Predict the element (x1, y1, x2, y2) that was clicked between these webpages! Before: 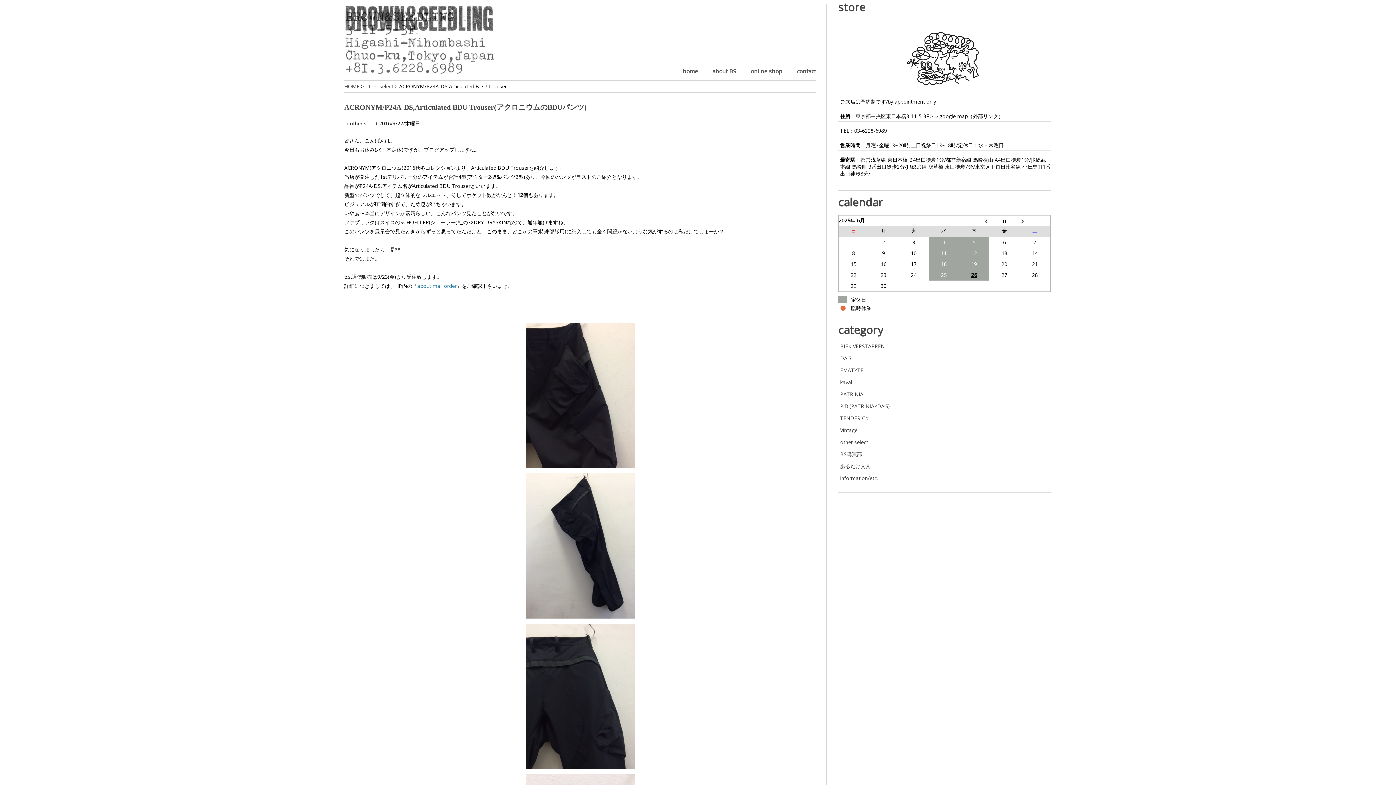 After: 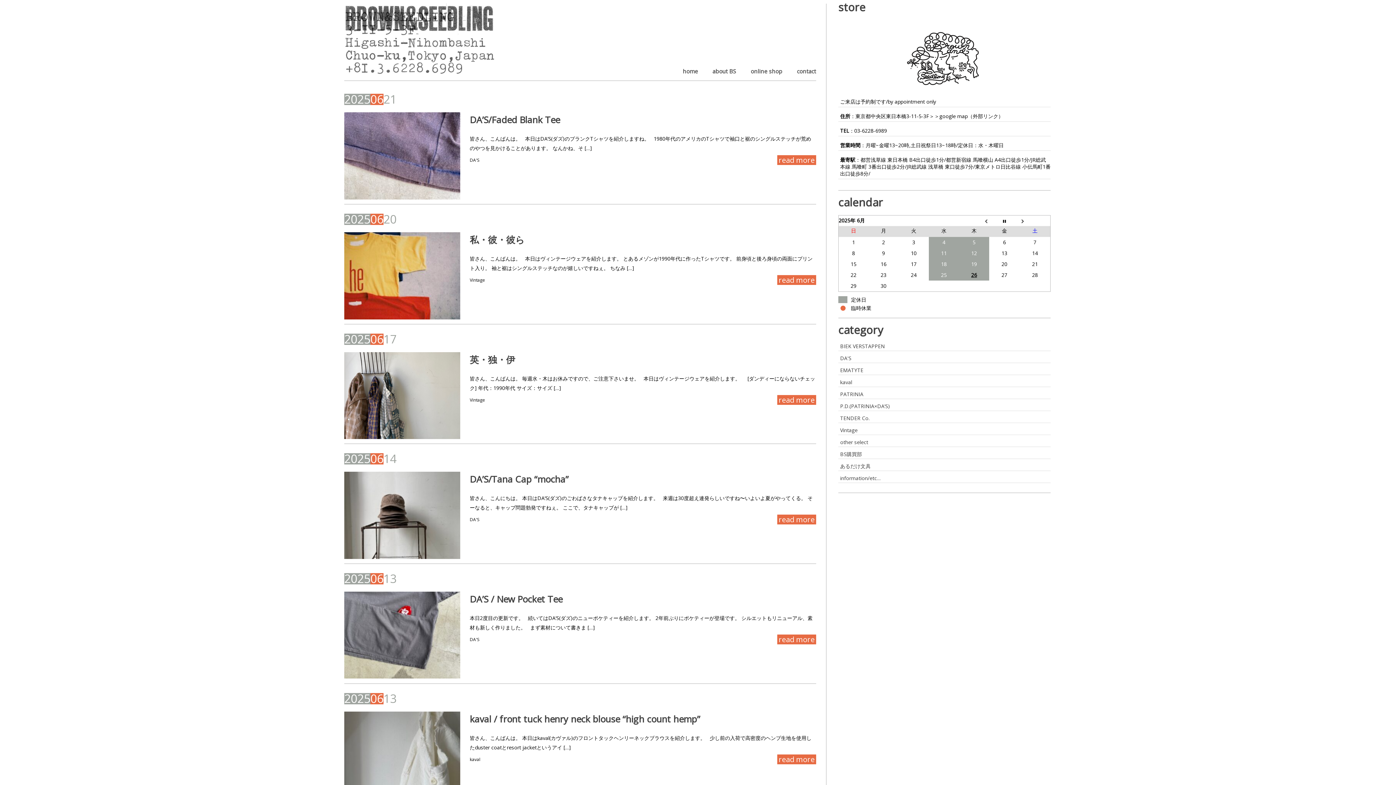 Action: label: home bbox: (682, 65, 698, 76)